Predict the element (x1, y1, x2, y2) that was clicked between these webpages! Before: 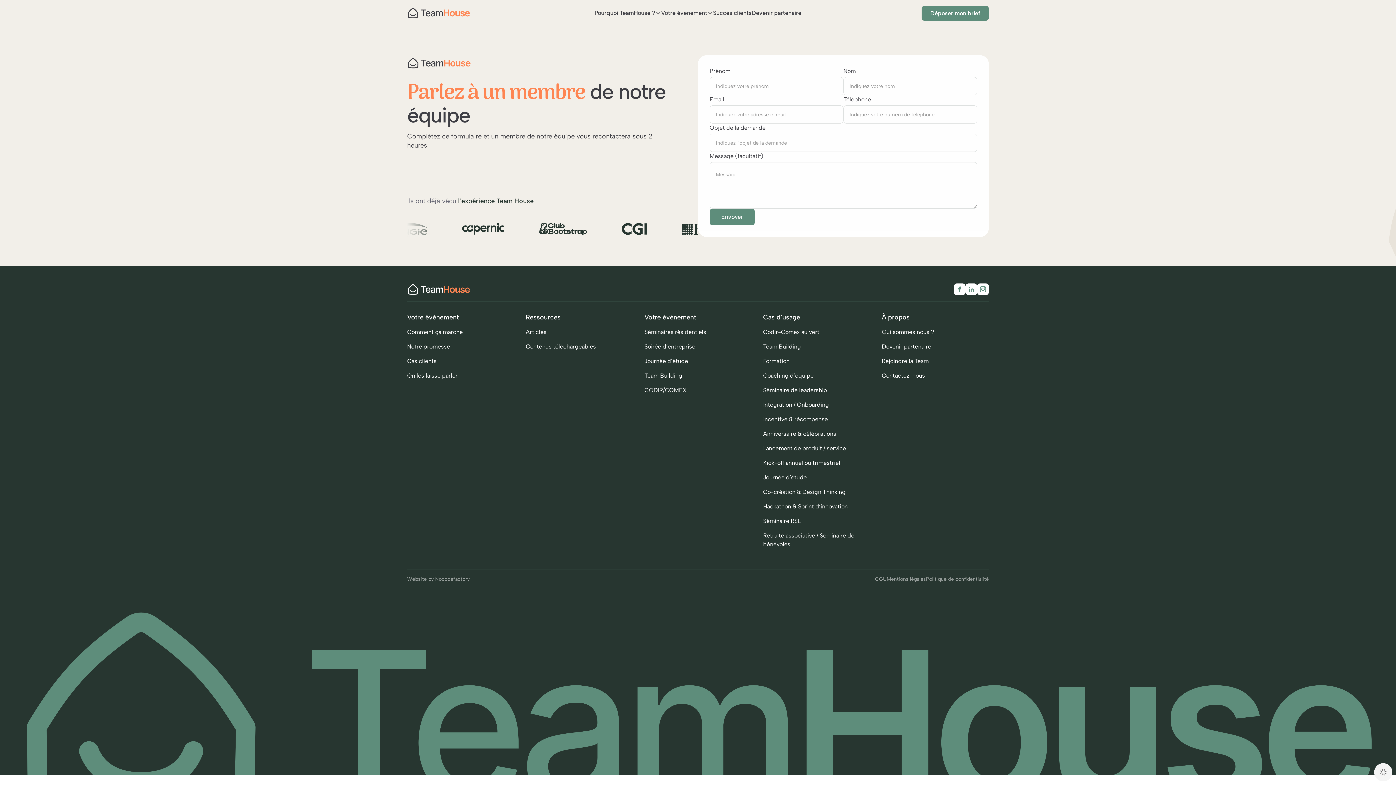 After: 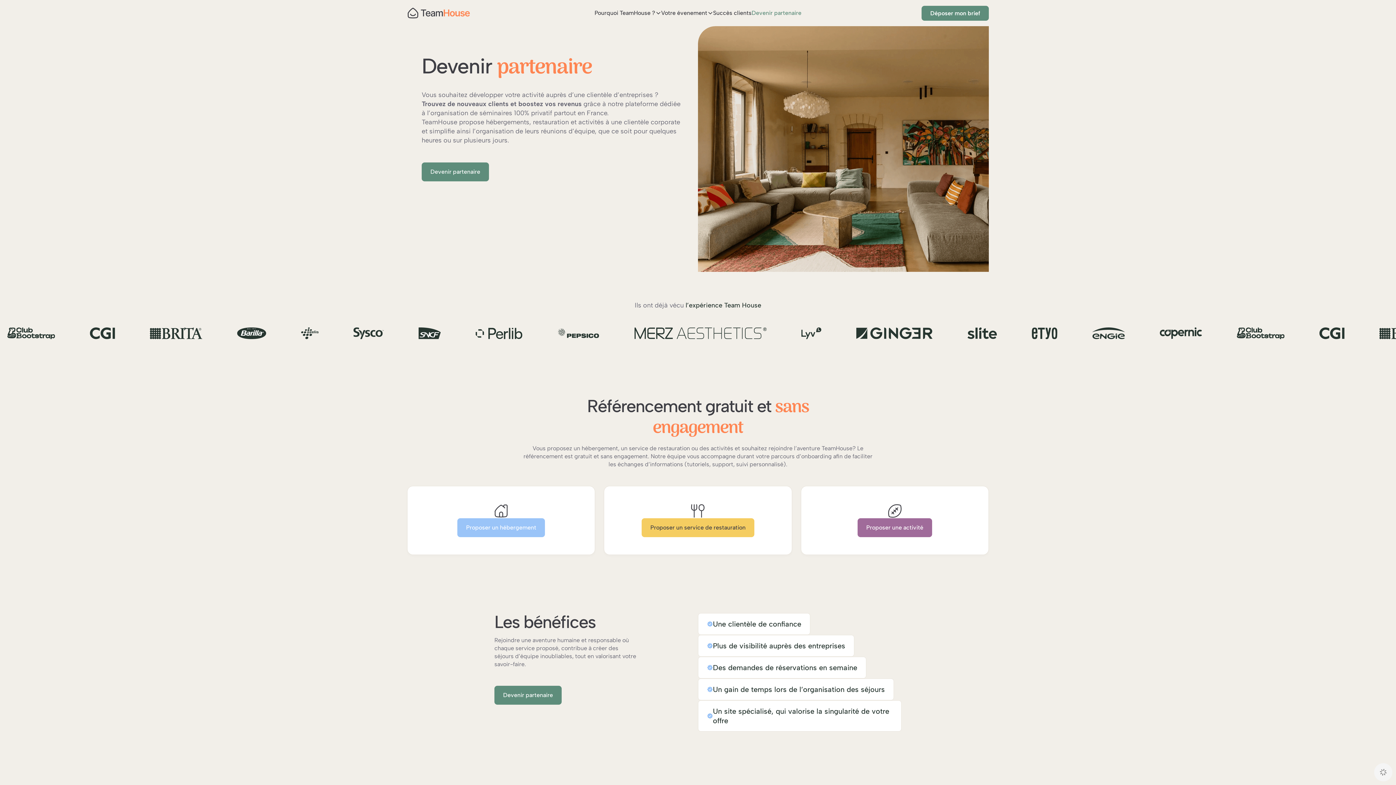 Action: label: Devenir partenaire bbox: (882, 339, 931, 354)